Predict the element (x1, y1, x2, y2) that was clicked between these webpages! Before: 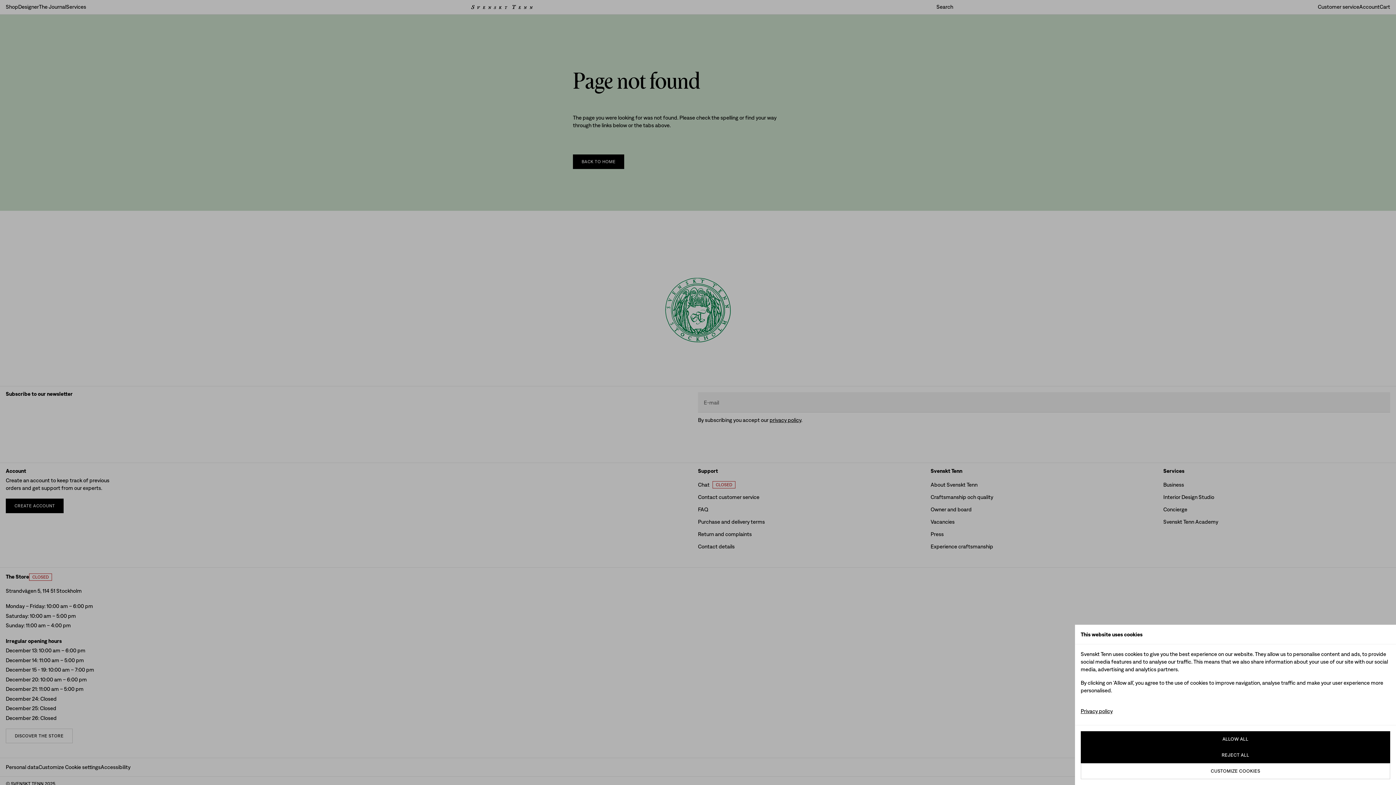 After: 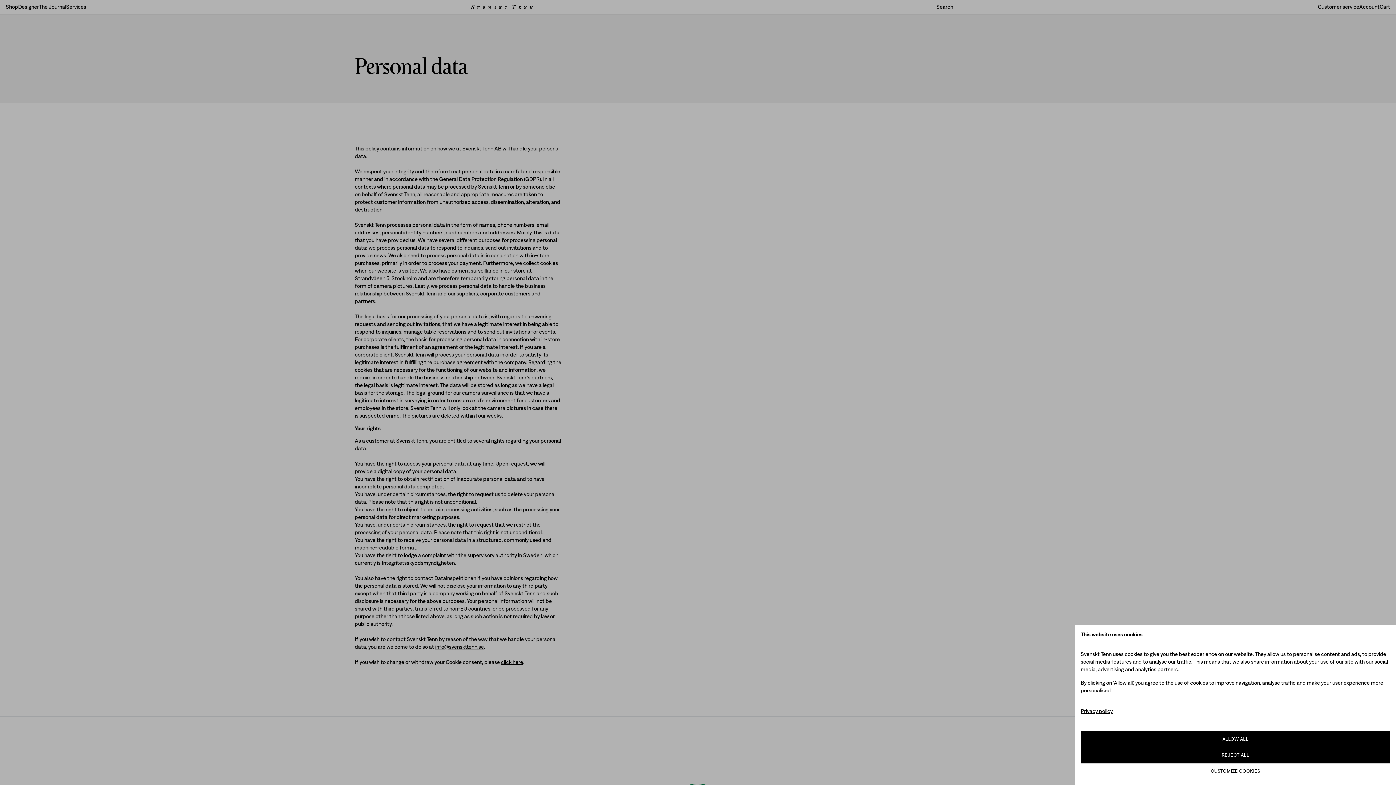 Action: label: Privacy policy bbox: (1076, 703, 1117, 719)